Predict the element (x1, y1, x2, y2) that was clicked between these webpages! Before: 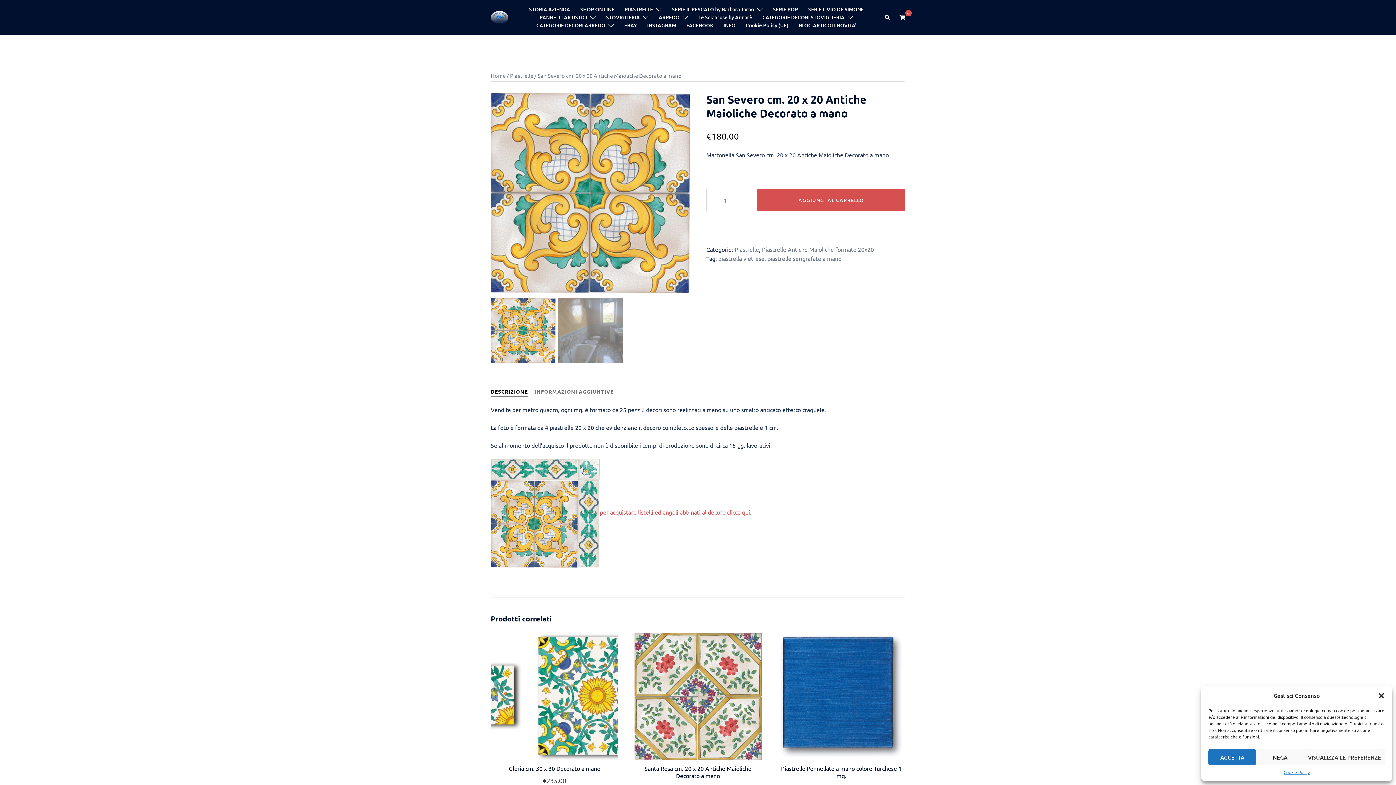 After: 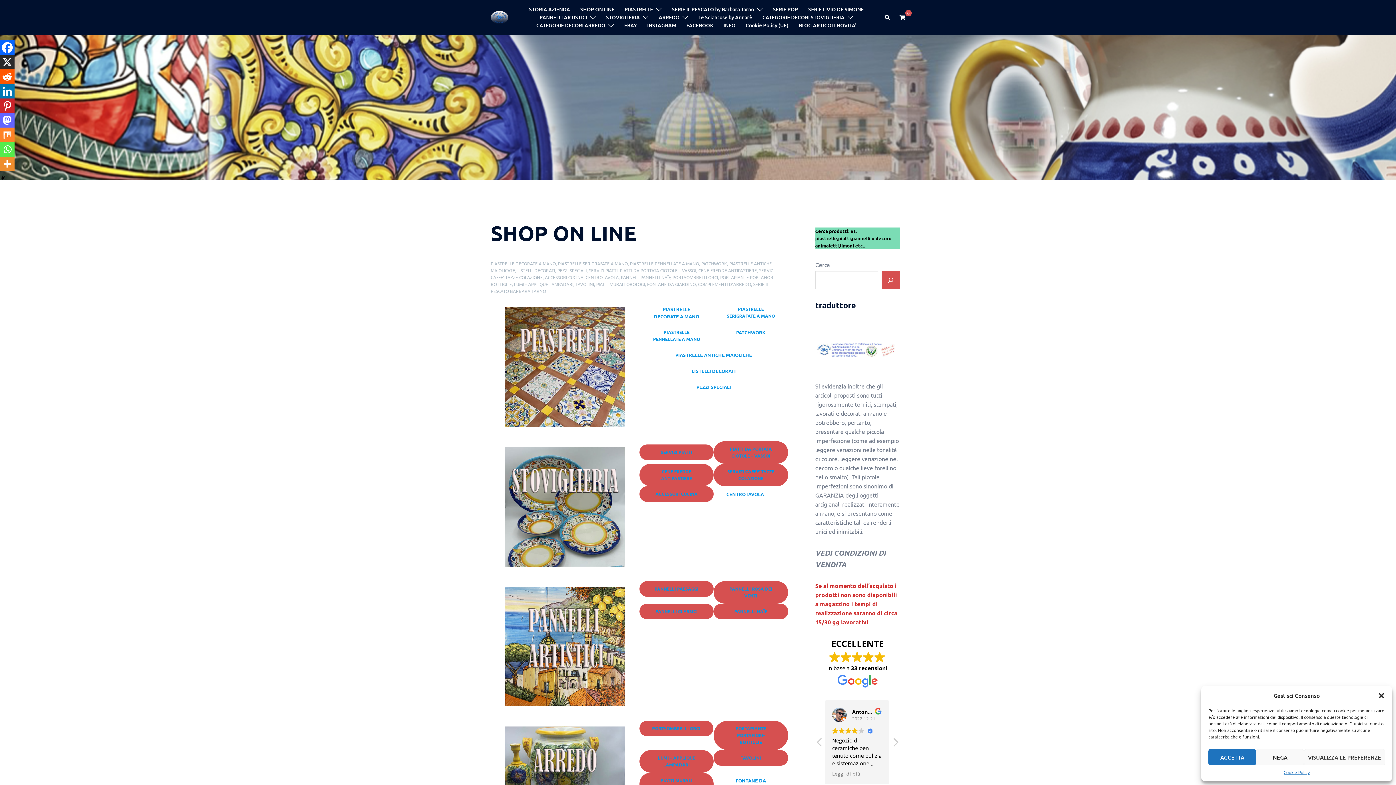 Action: bbox: (490, 12, 508, 20)